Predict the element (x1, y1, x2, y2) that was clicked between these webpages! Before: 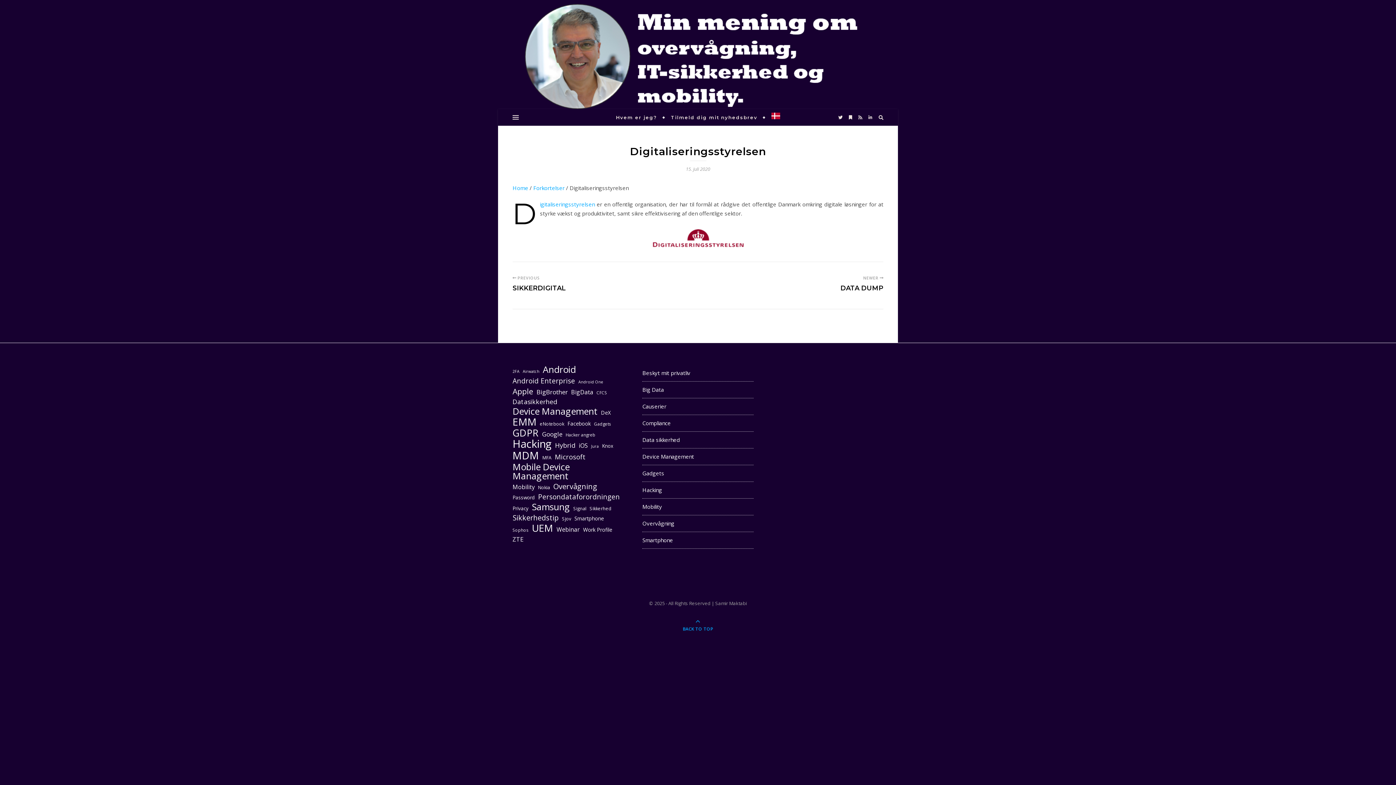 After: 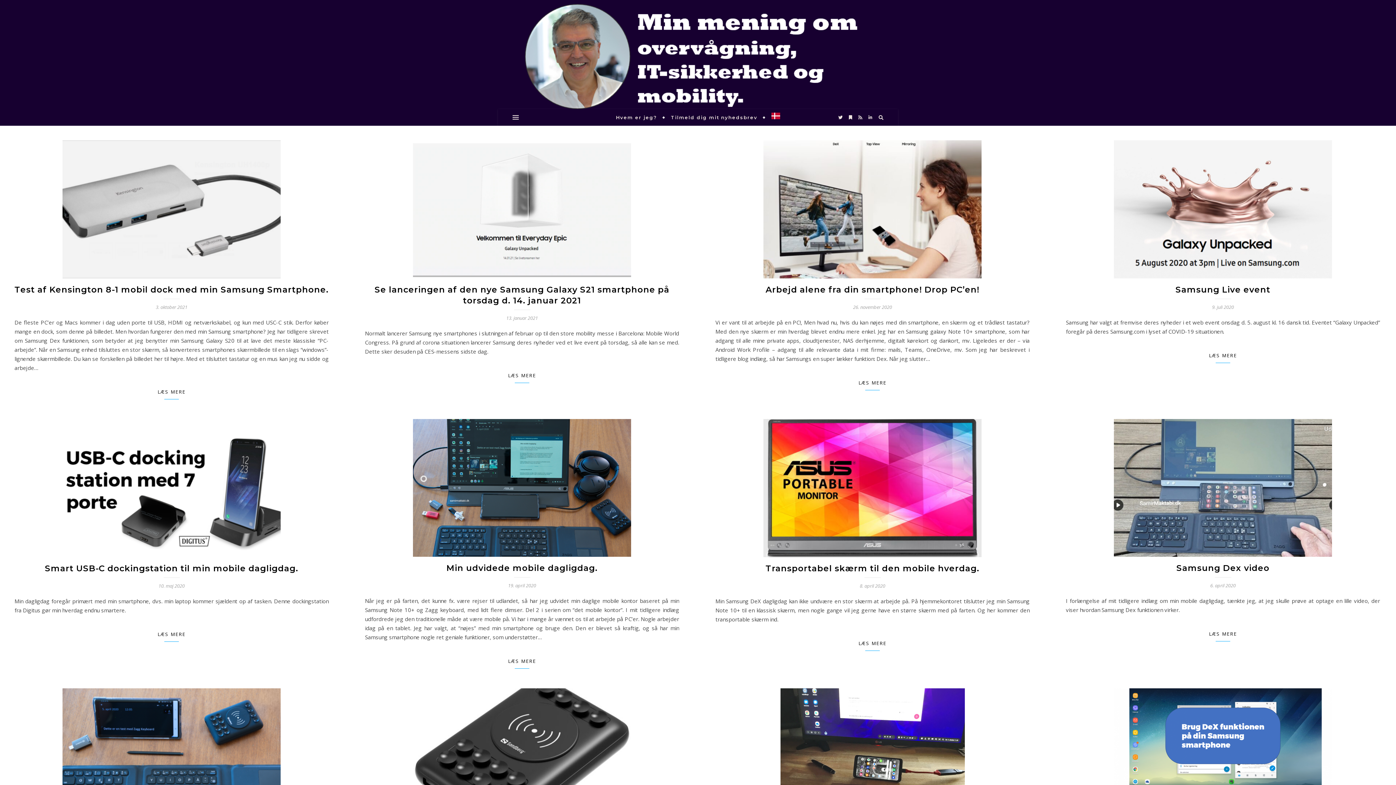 Action: bbox: (601, 408, 610, 417) label: DeX (13 elementer)